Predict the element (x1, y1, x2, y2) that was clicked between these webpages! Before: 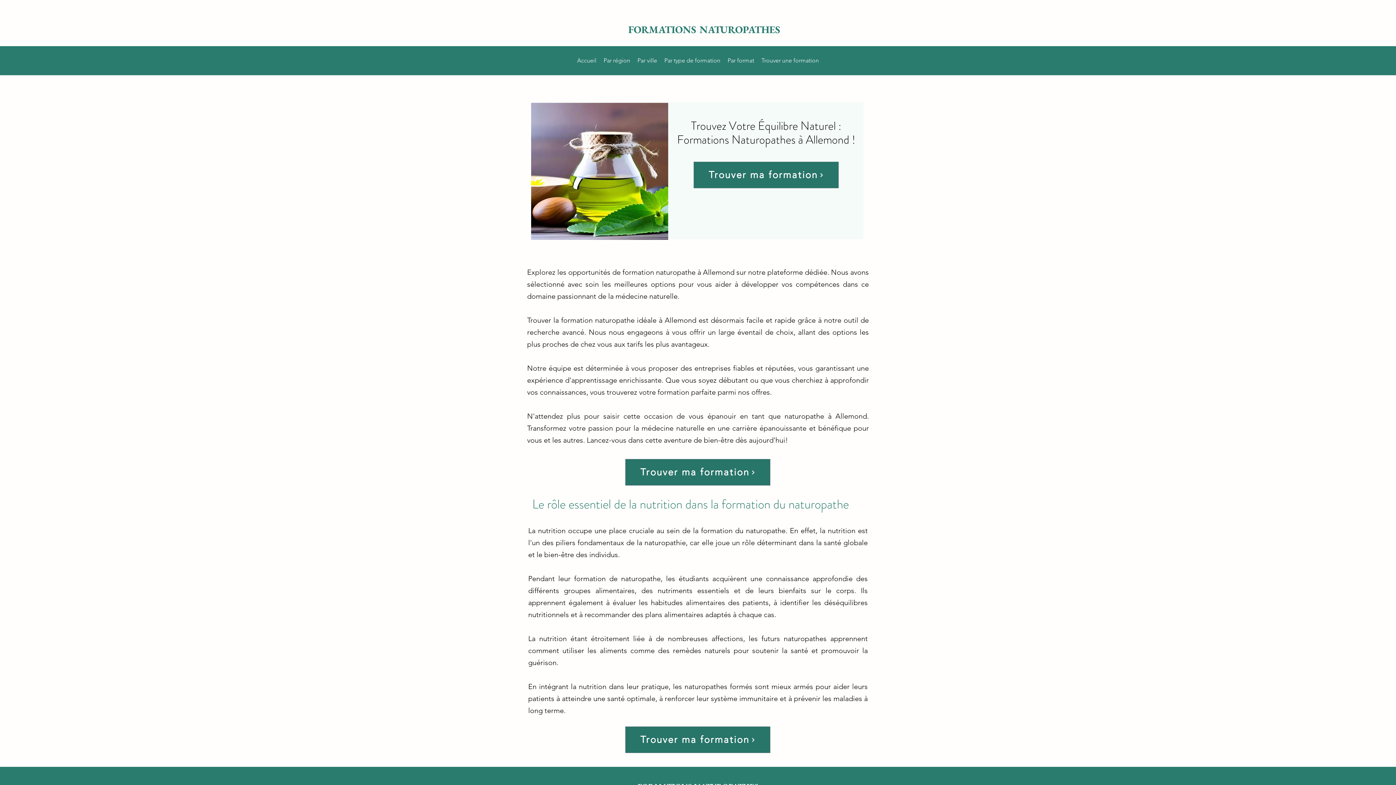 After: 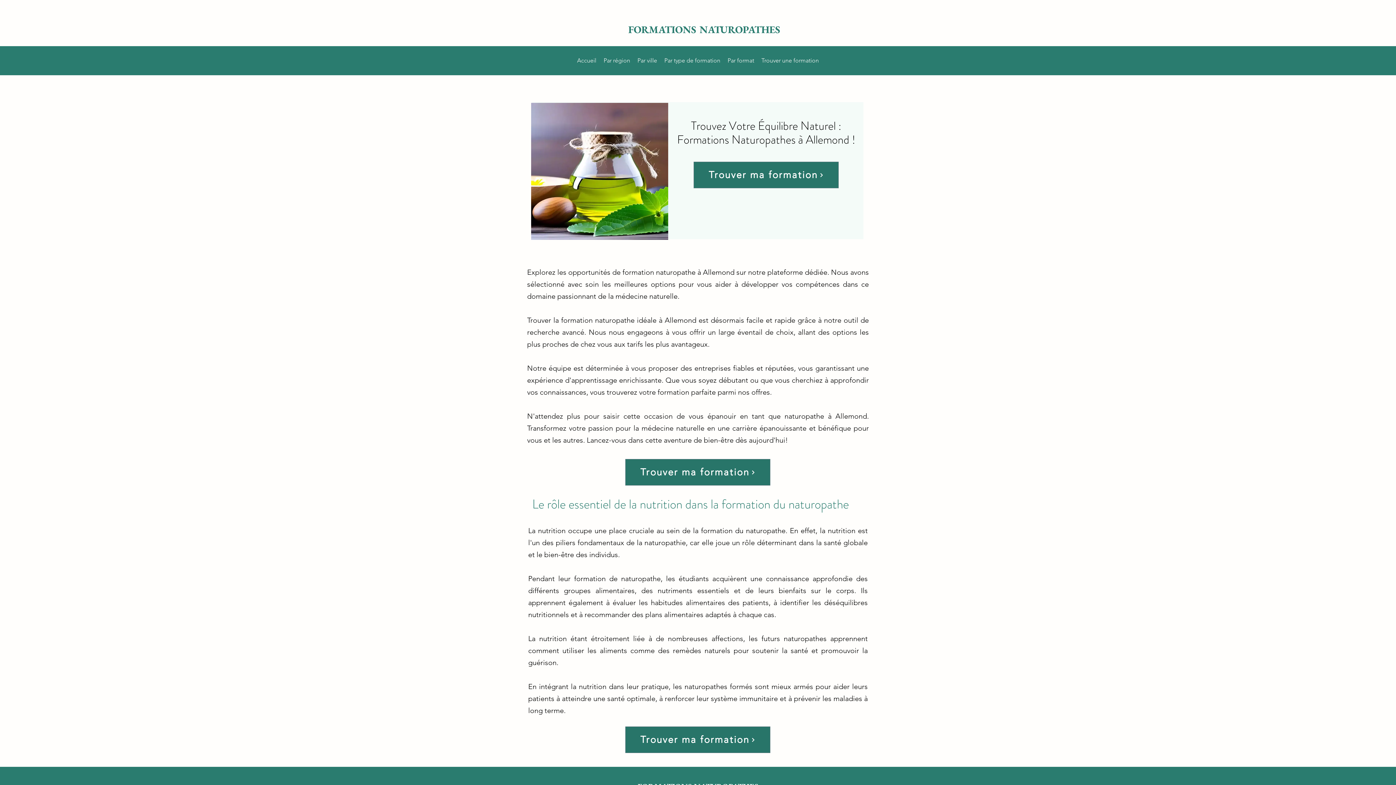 Action: label: Par format bbox: (724, 55, 758, 66)